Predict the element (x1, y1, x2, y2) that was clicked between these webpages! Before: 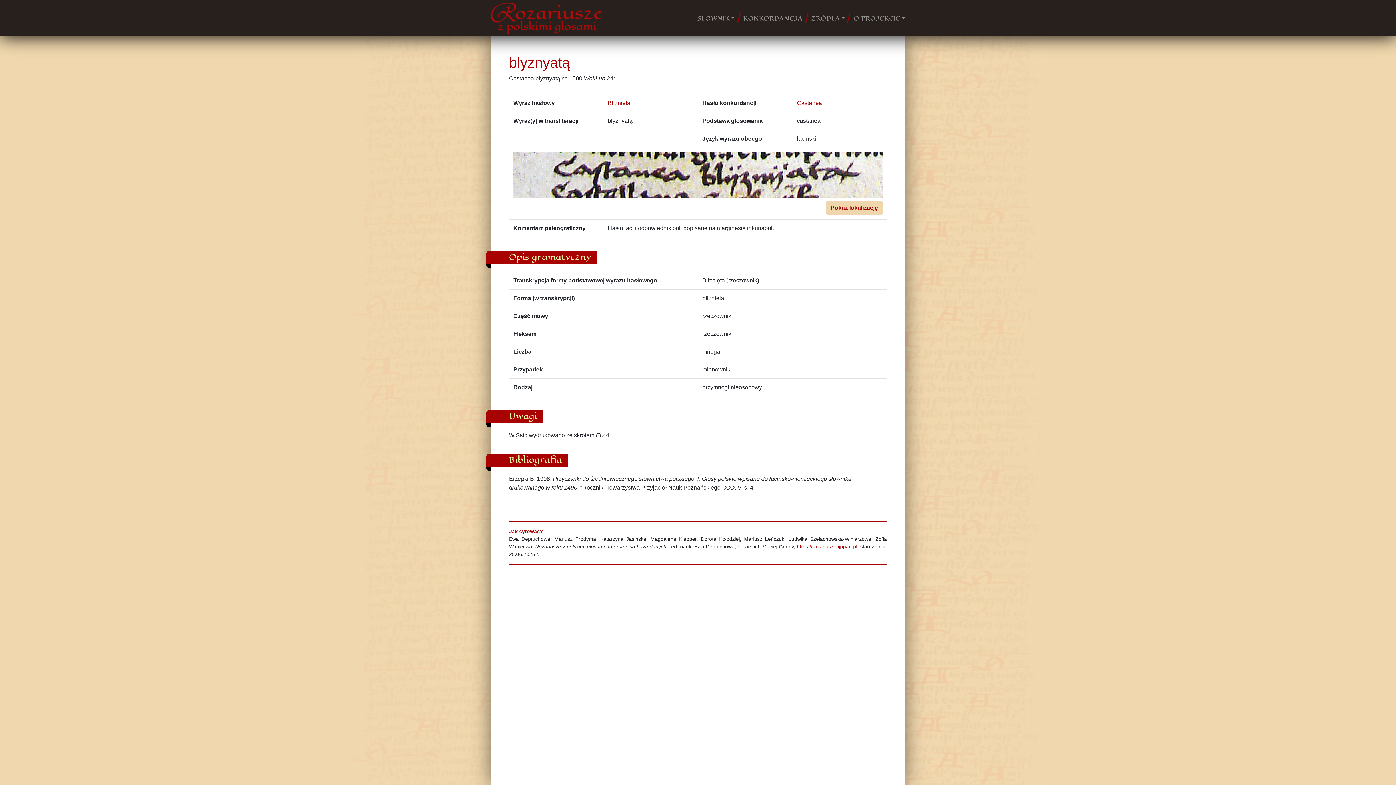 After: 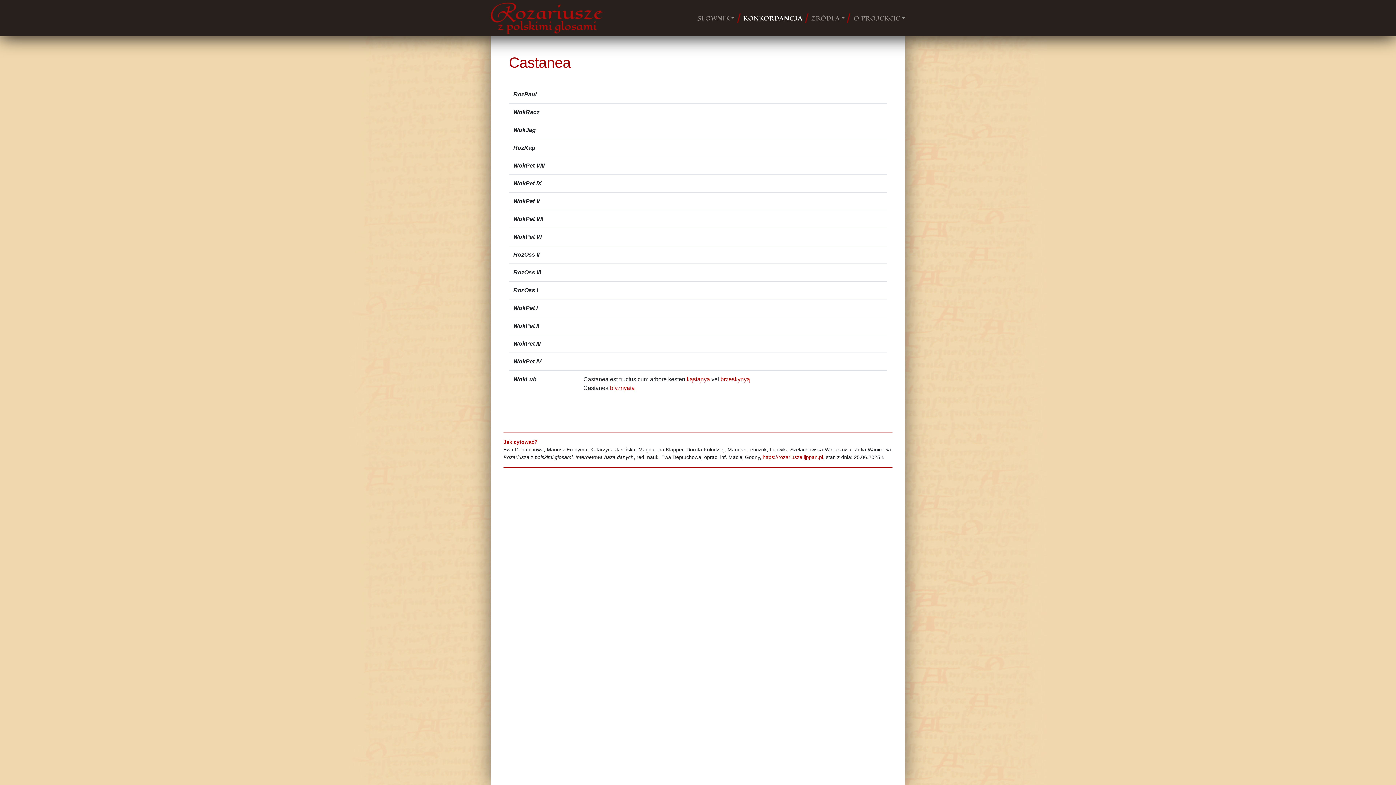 Action: label: Castanea bbox: (797, 100, 822, 106)